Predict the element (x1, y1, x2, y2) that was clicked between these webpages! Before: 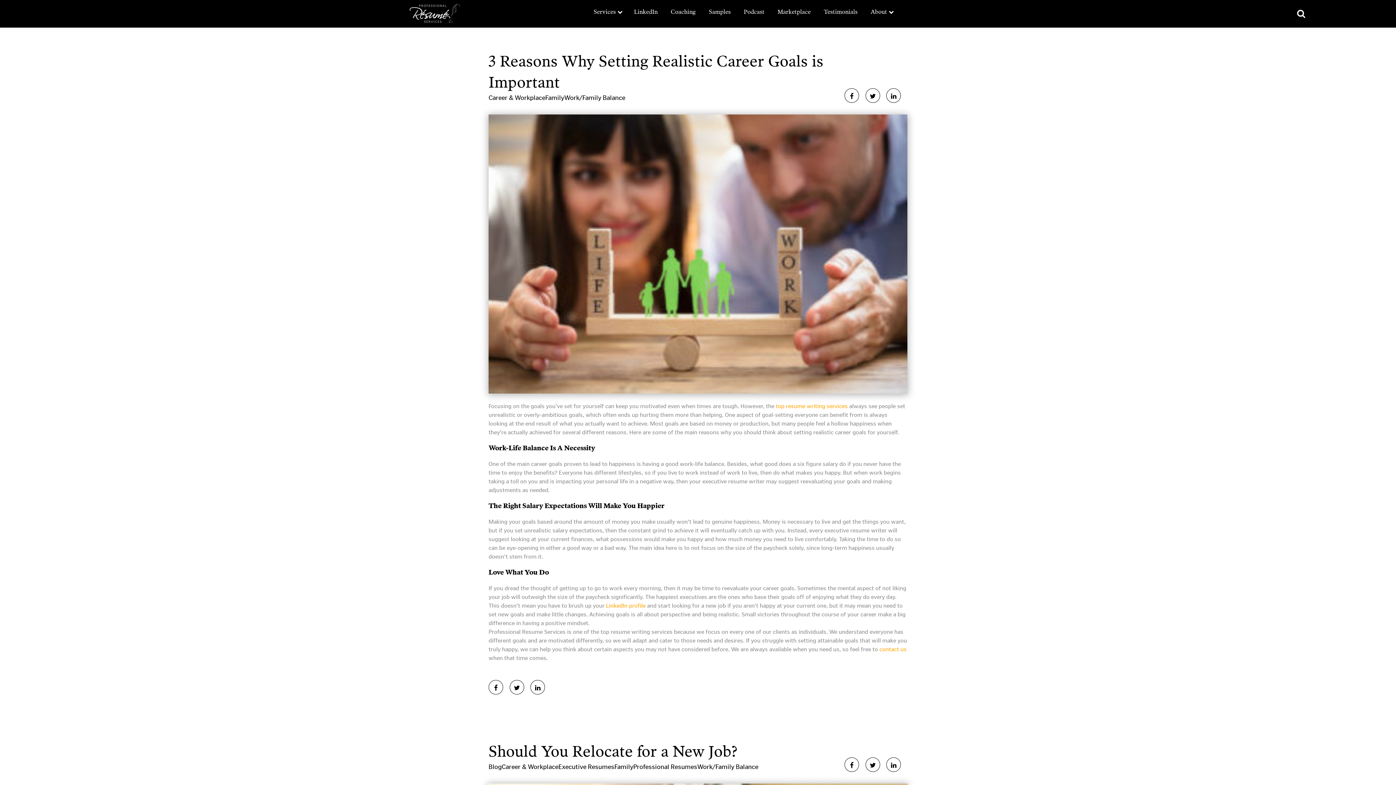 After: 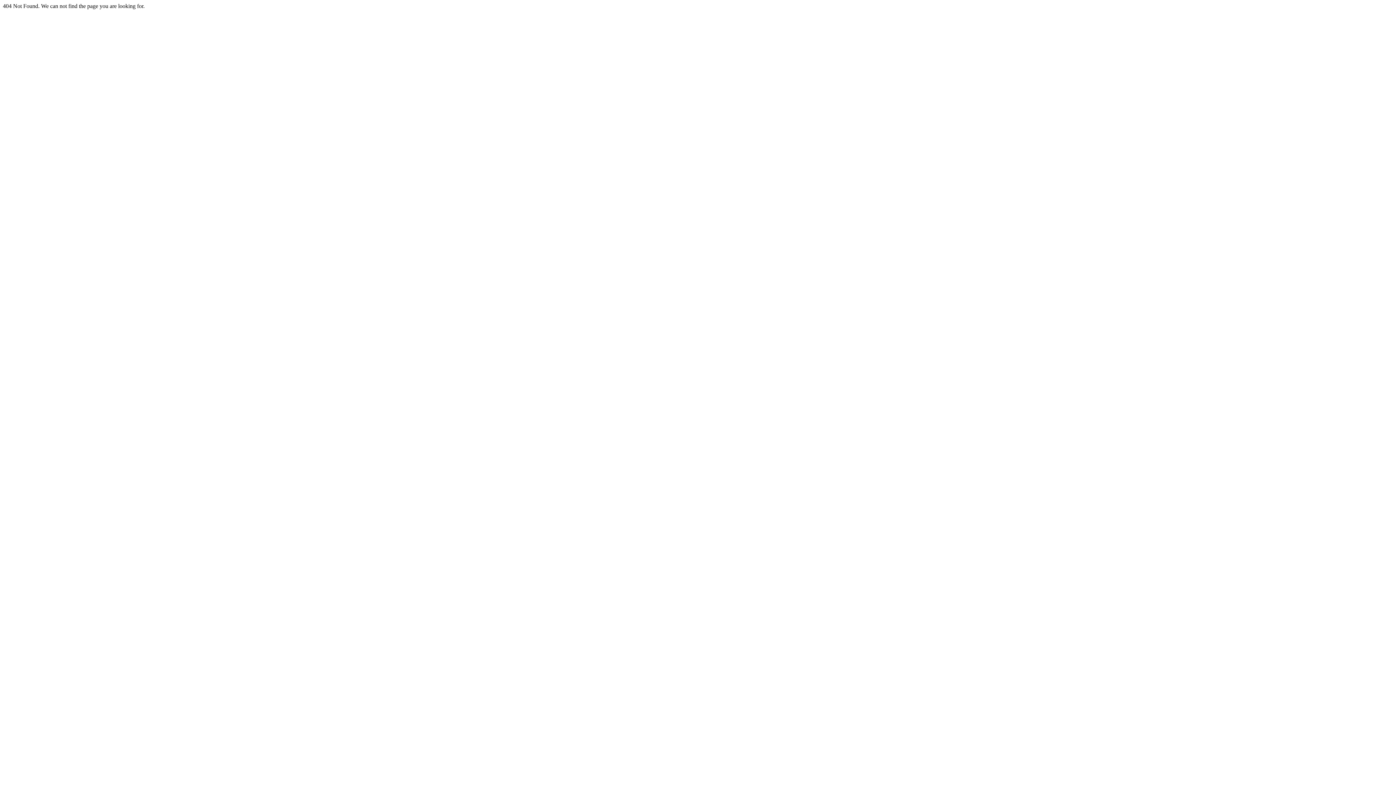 Action: label: top resume writing services bbox: (776, 402, 848, 409)